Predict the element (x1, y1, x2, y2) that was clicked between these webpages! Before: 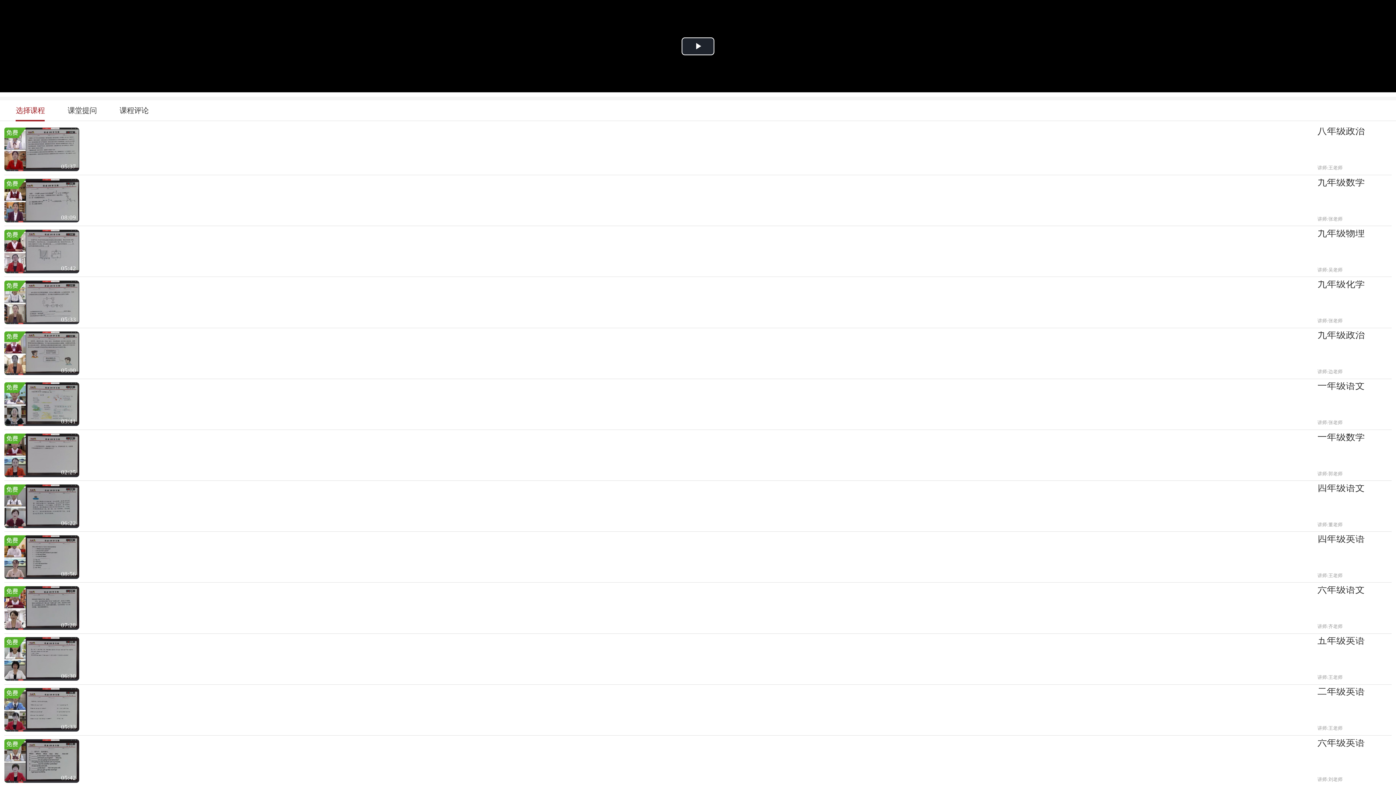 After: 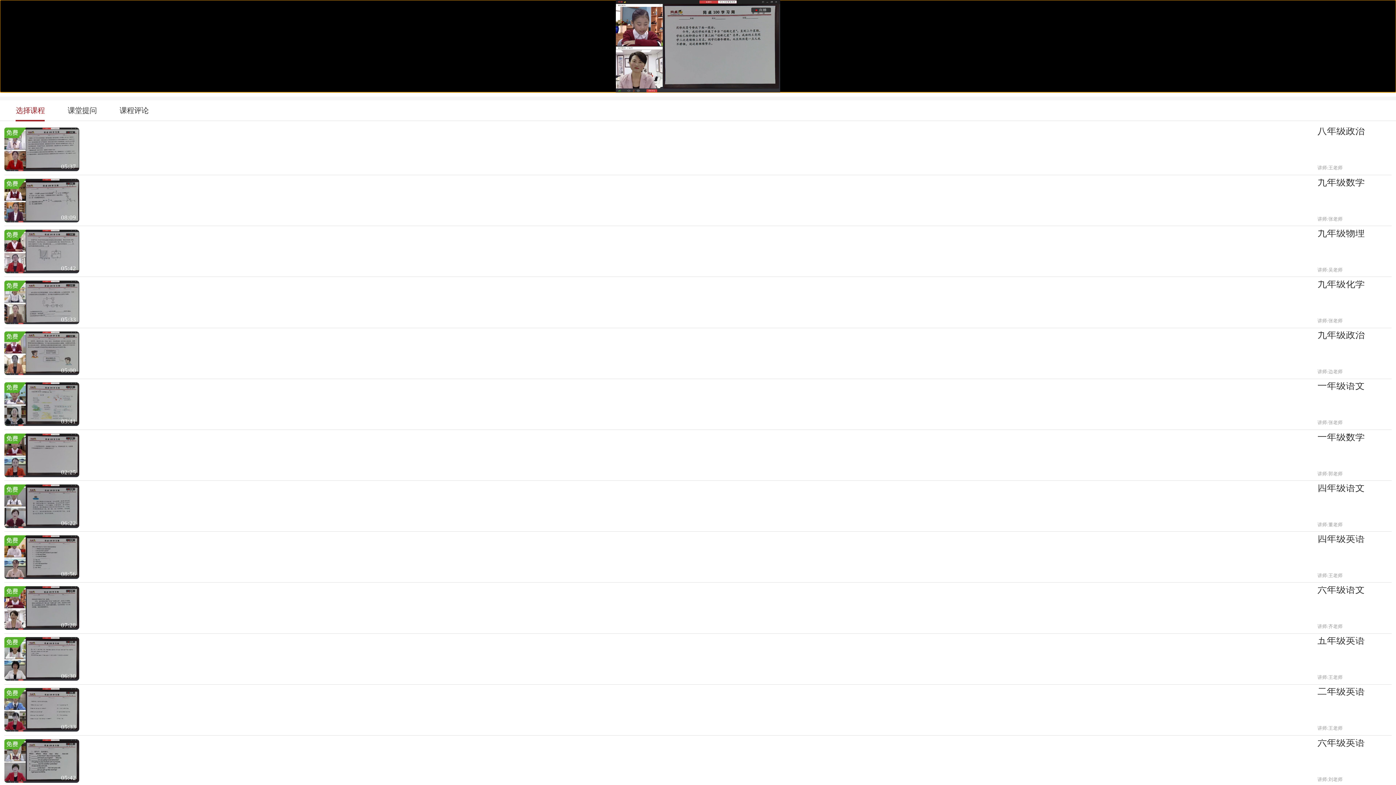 Action: label: Play Video bbox: (681, 37, 714, 55)